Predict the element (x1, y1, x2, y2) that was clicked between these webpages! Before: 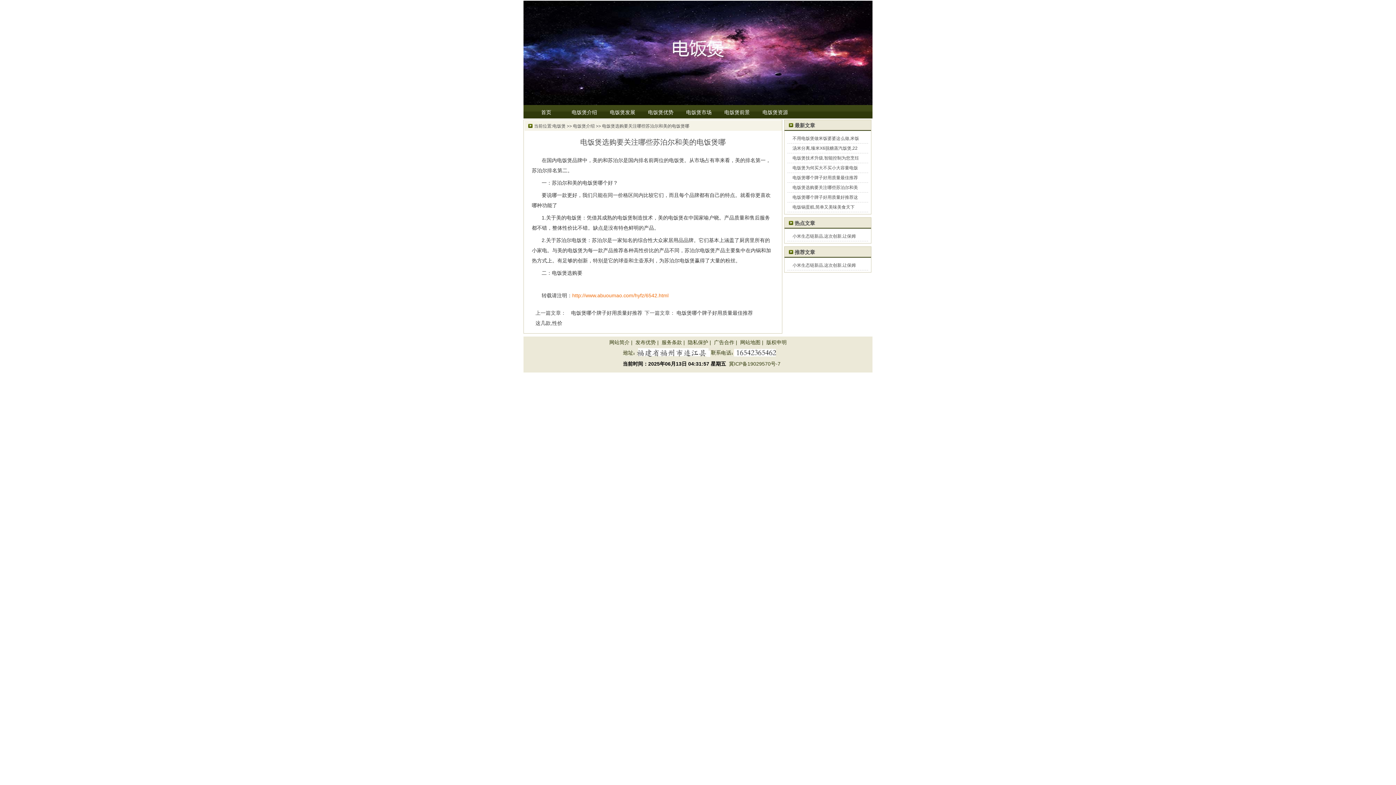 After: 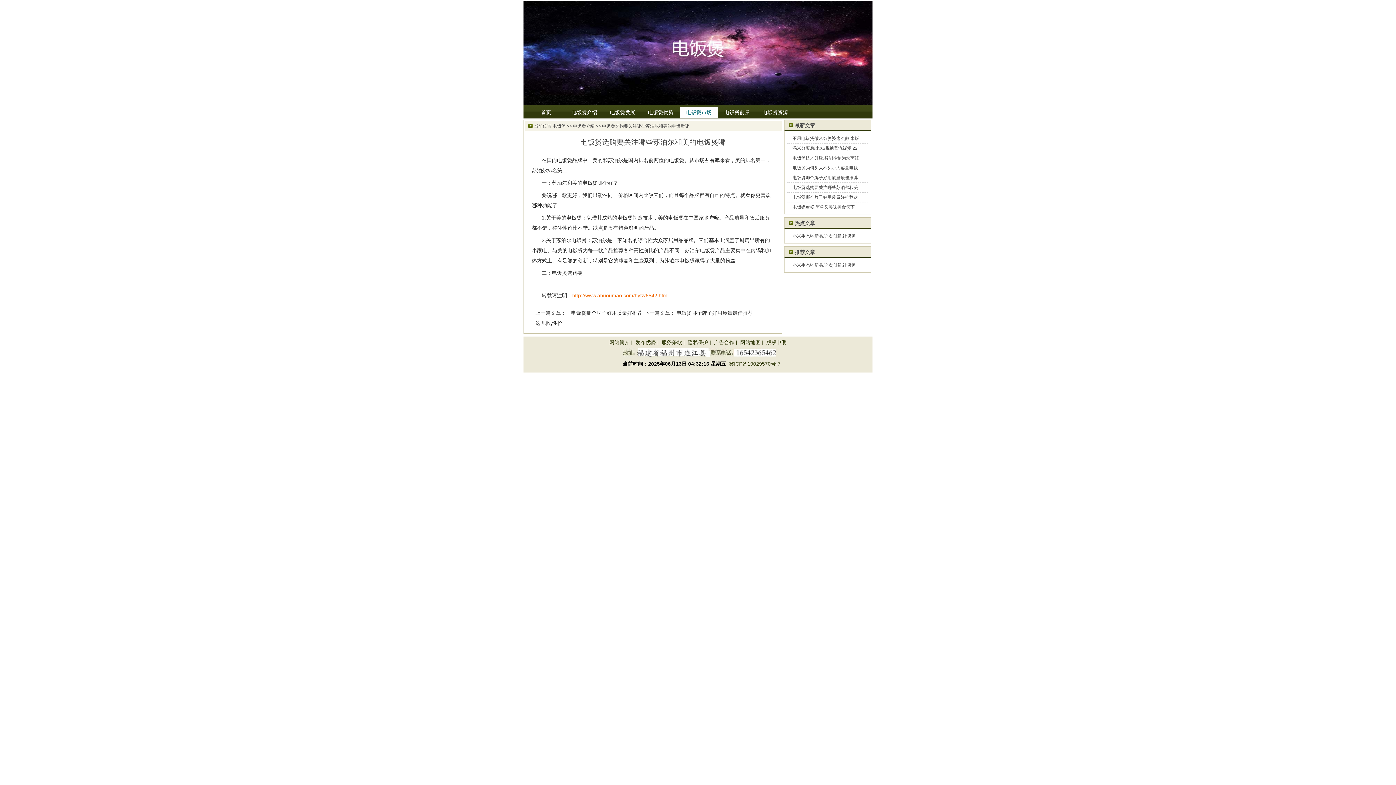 Action: label: 电饭煲市场 bbox: (680, 106, 718, 117)